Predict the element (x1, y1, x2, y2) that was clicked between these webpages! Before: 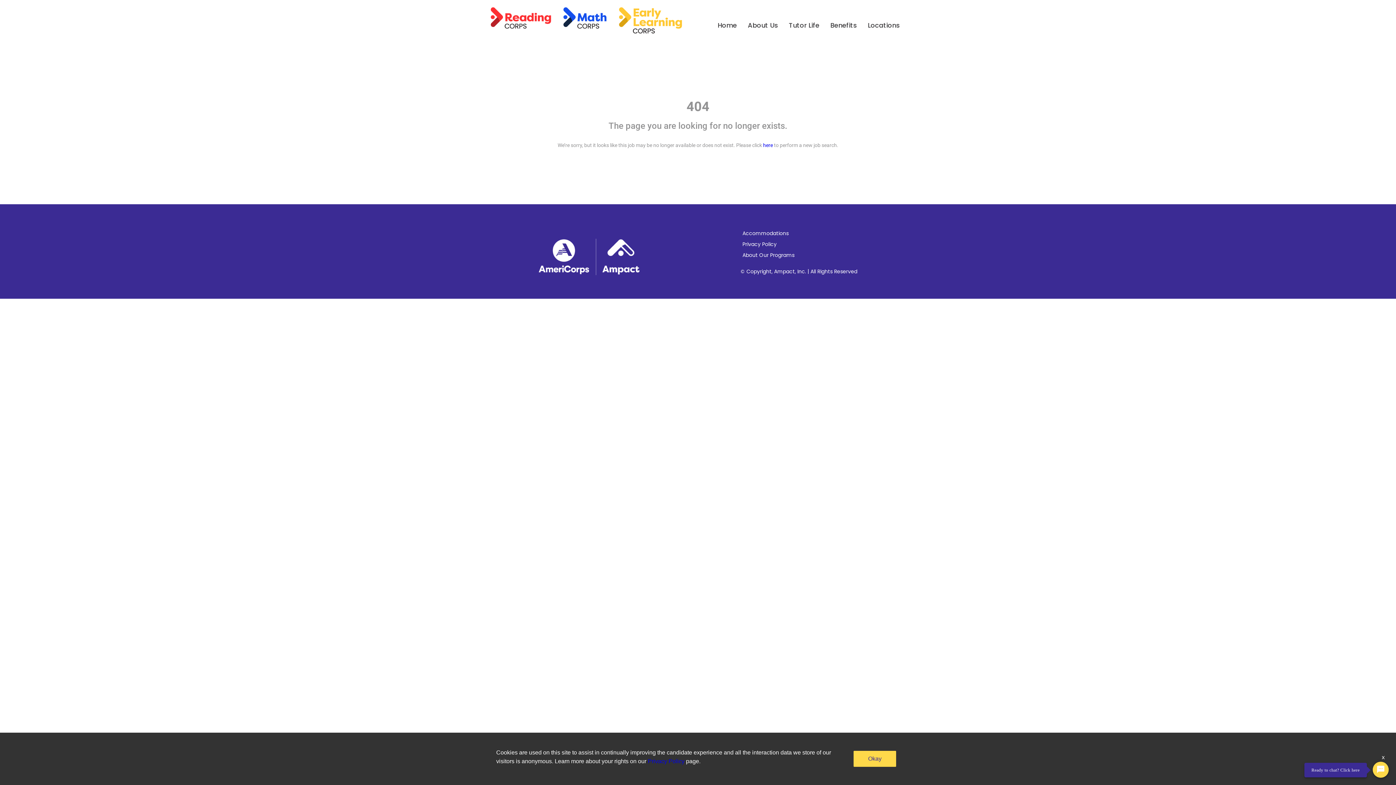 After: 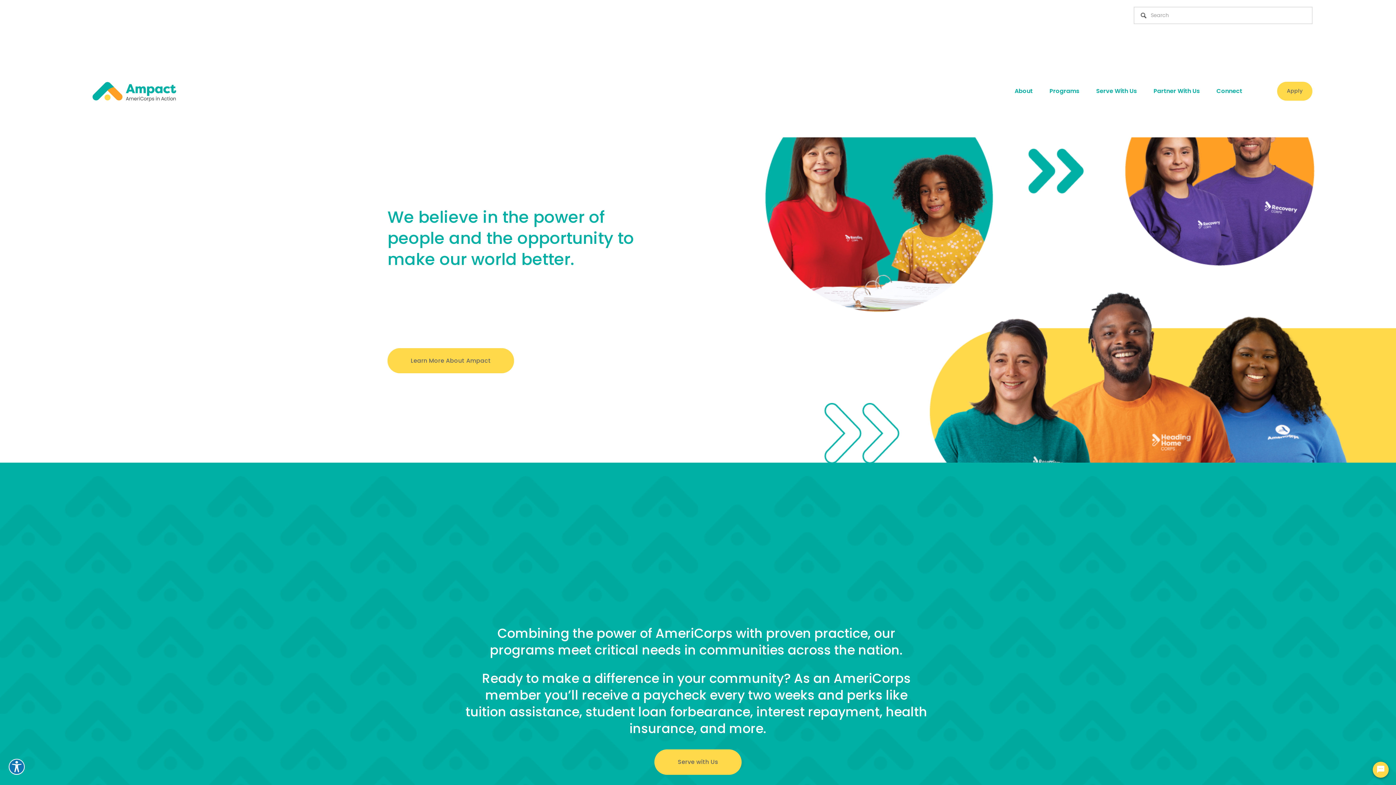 Action: bbox: (597, 238, 645, 275)